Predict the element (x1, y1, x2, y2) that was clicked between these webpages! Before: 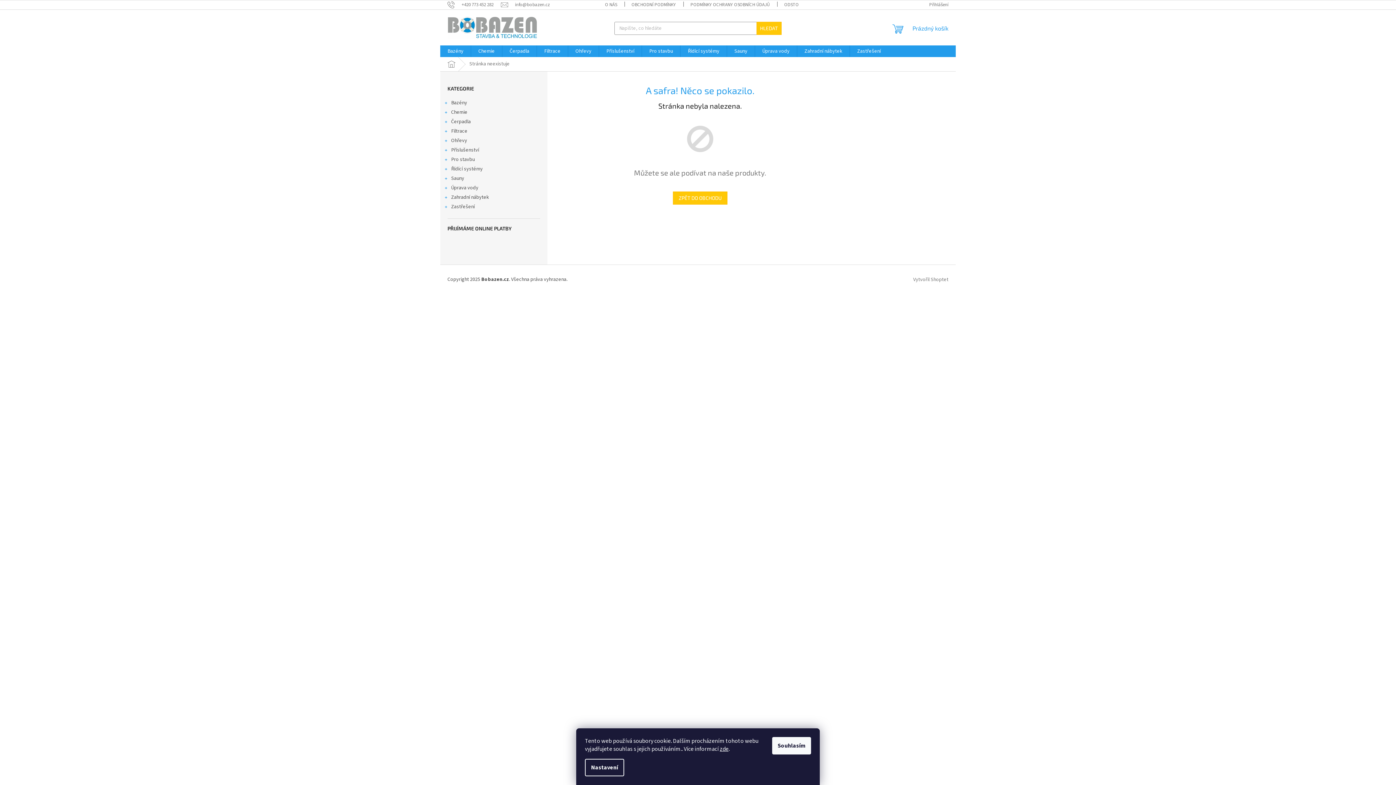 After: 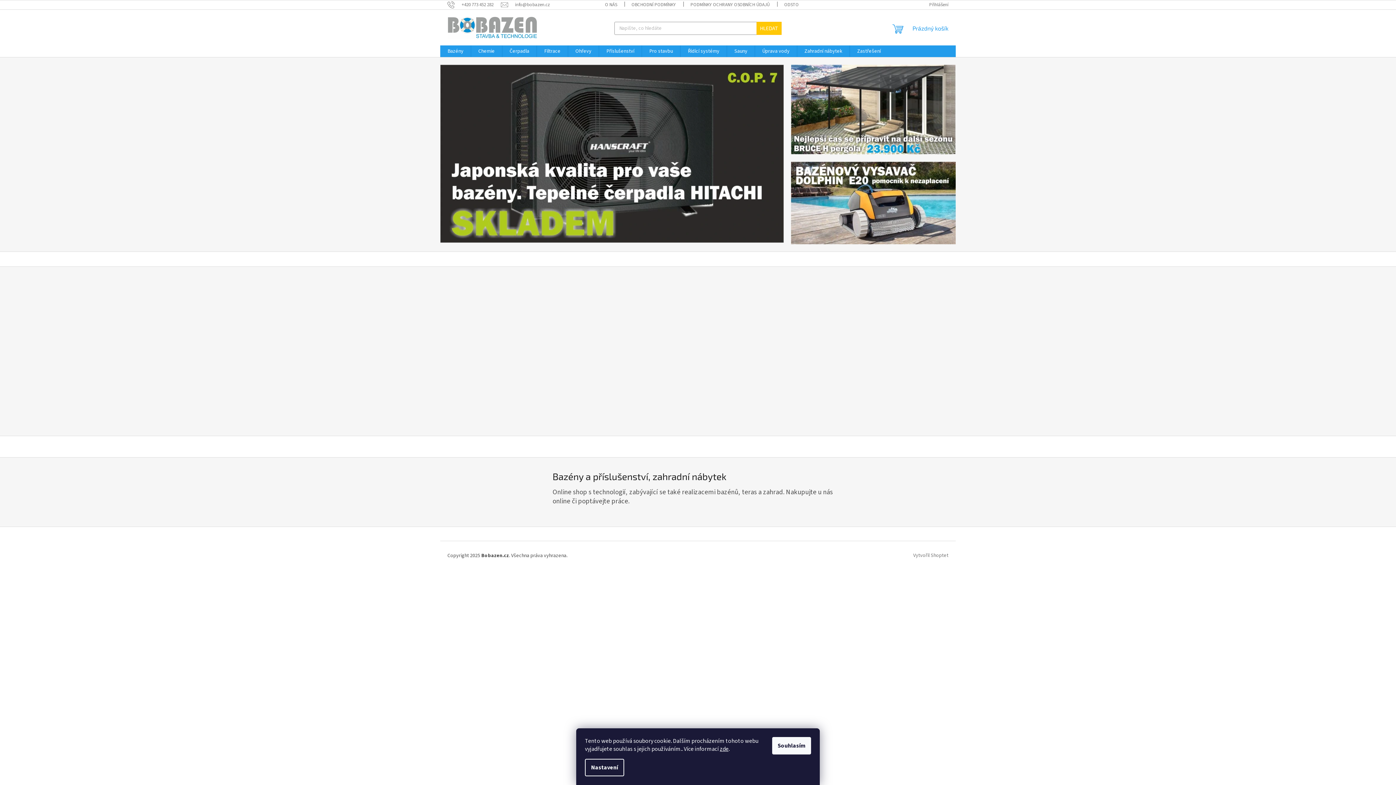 Action: bbox: (447, 16, 537, 38)